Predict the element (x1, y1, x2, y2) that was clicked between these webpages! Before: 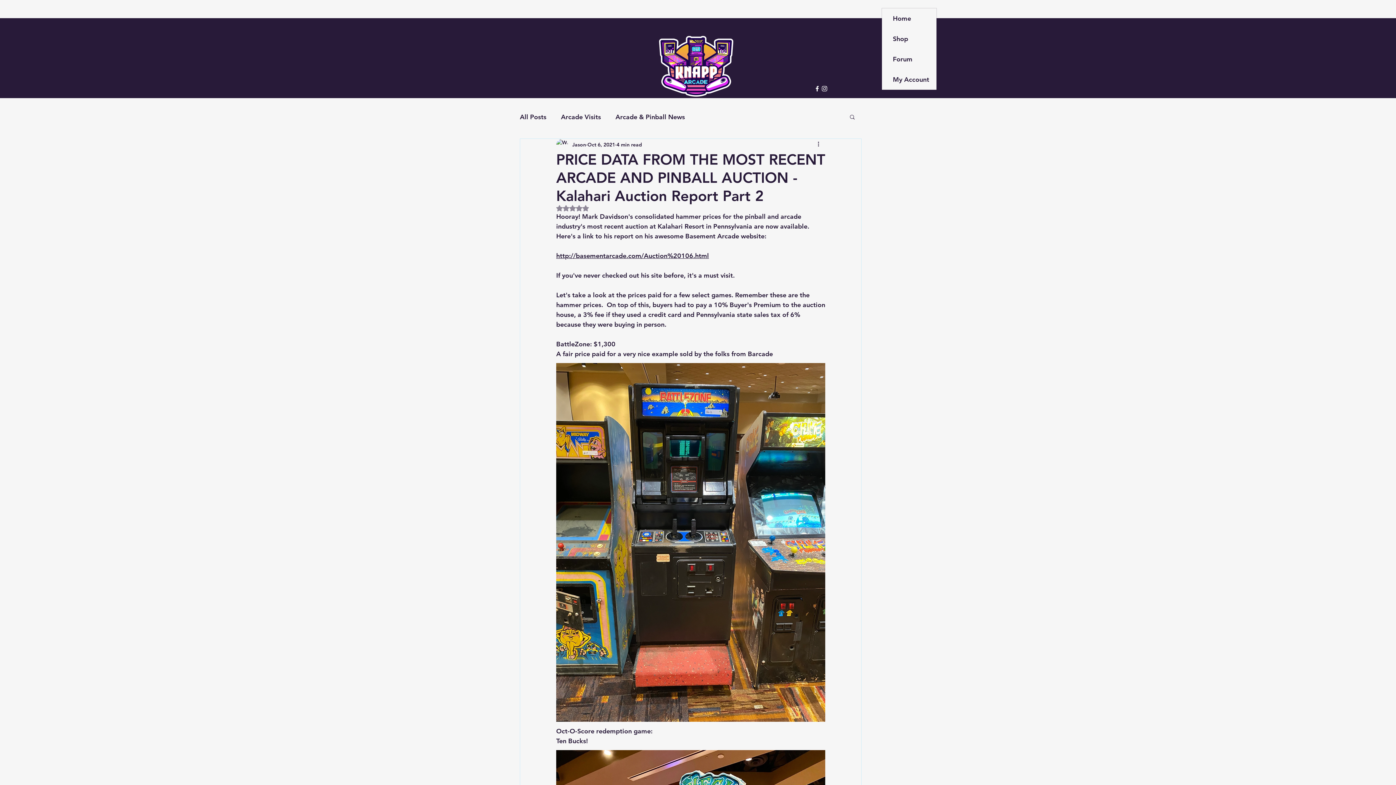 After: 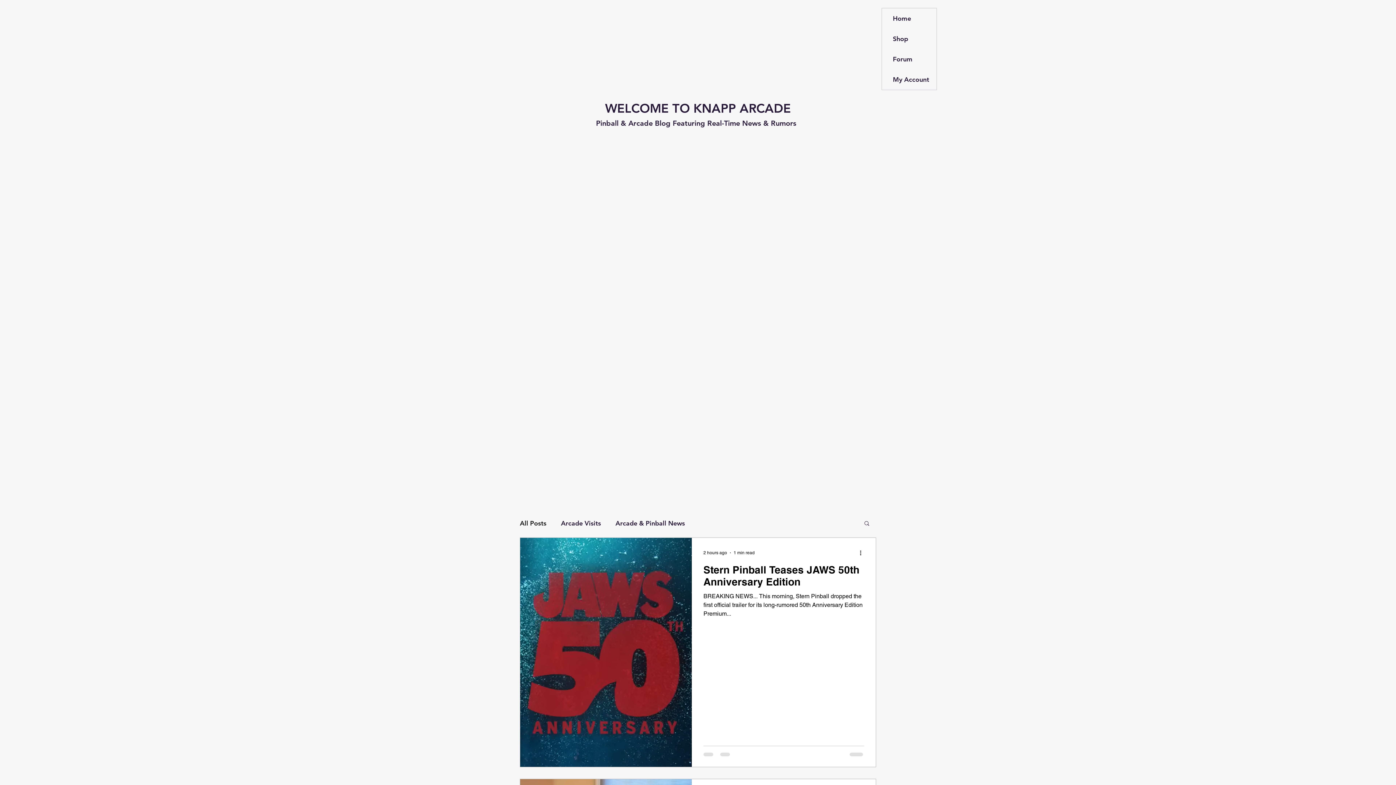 Action: label: All Posts bbox: (520, 111, 546, 122)